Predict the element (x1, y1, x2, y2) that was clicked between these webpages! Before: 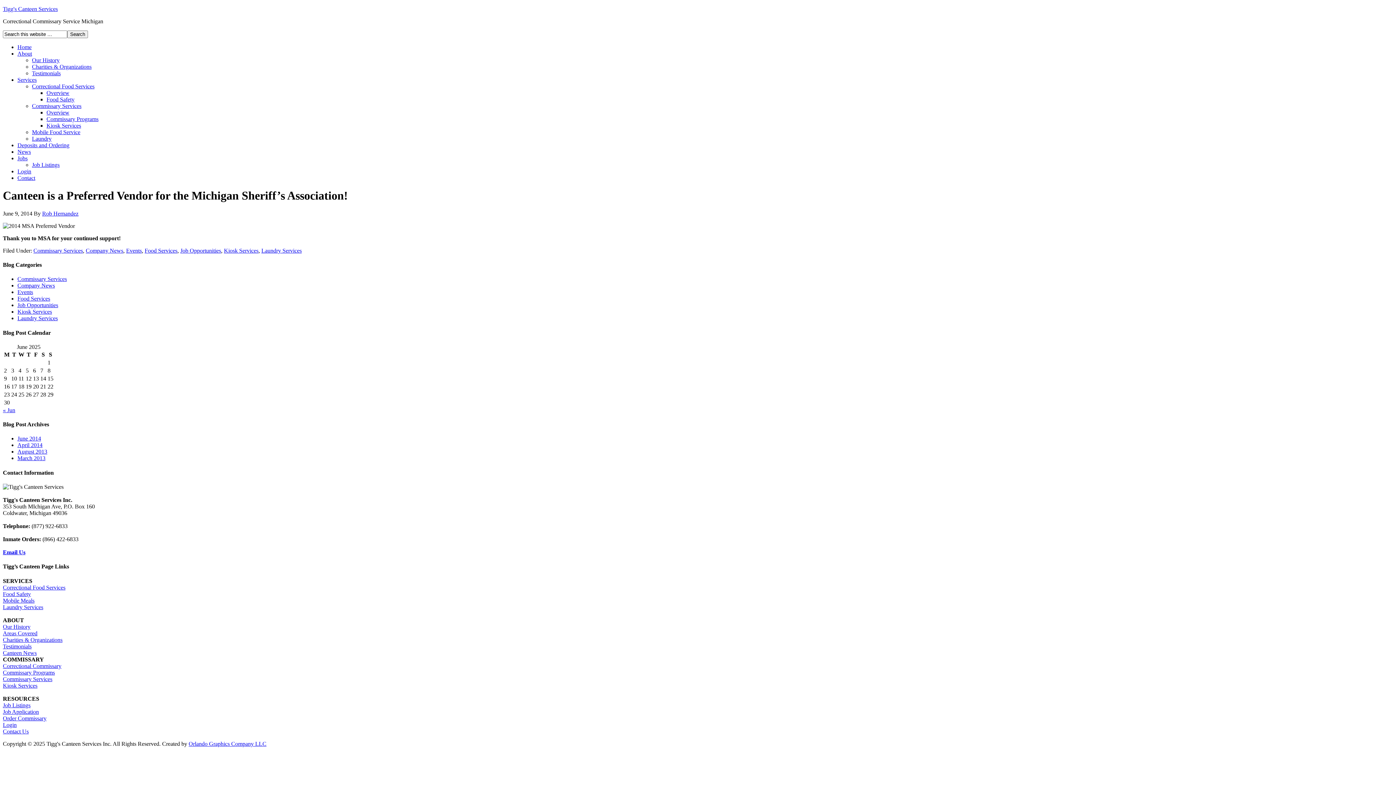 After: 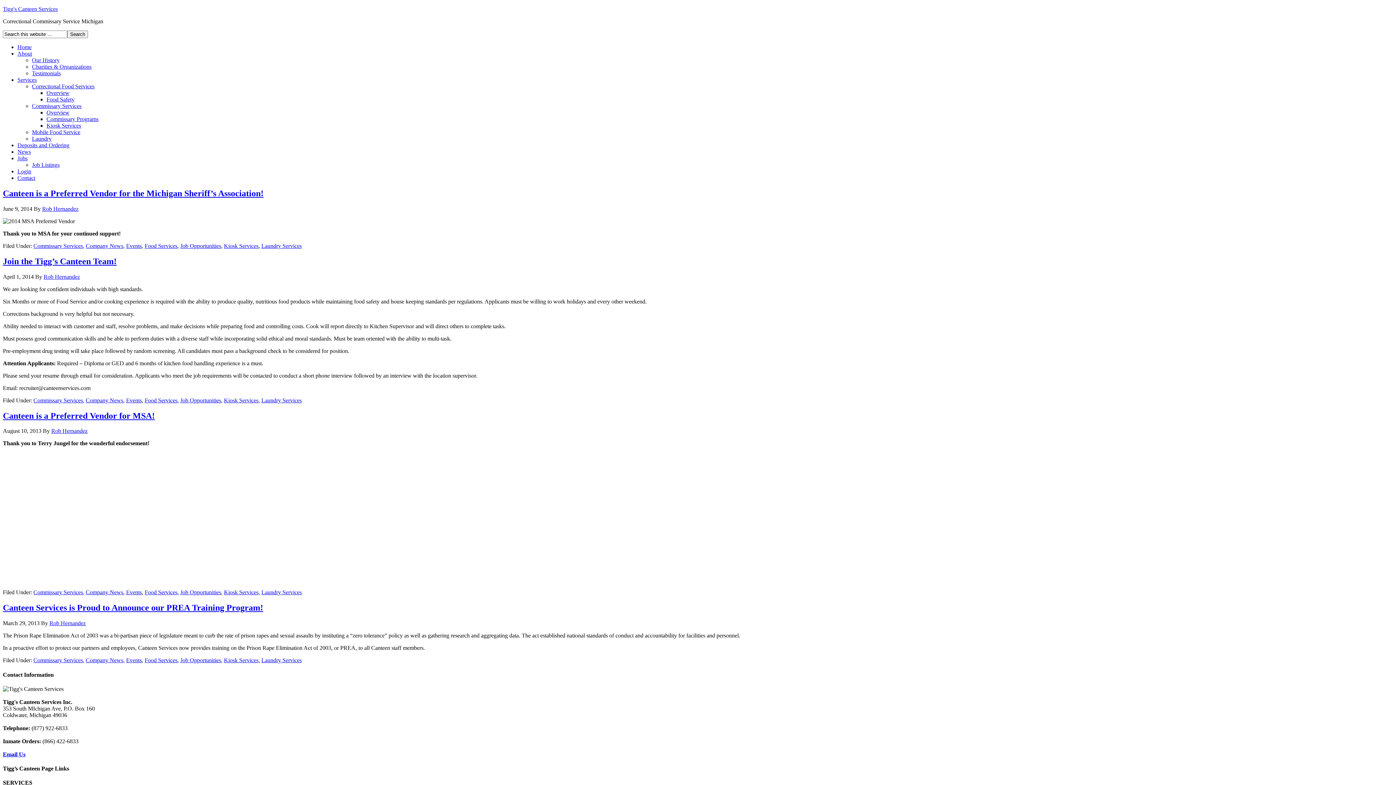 Action: label: Commissary Services bbox: (33, 247, 82, 253)